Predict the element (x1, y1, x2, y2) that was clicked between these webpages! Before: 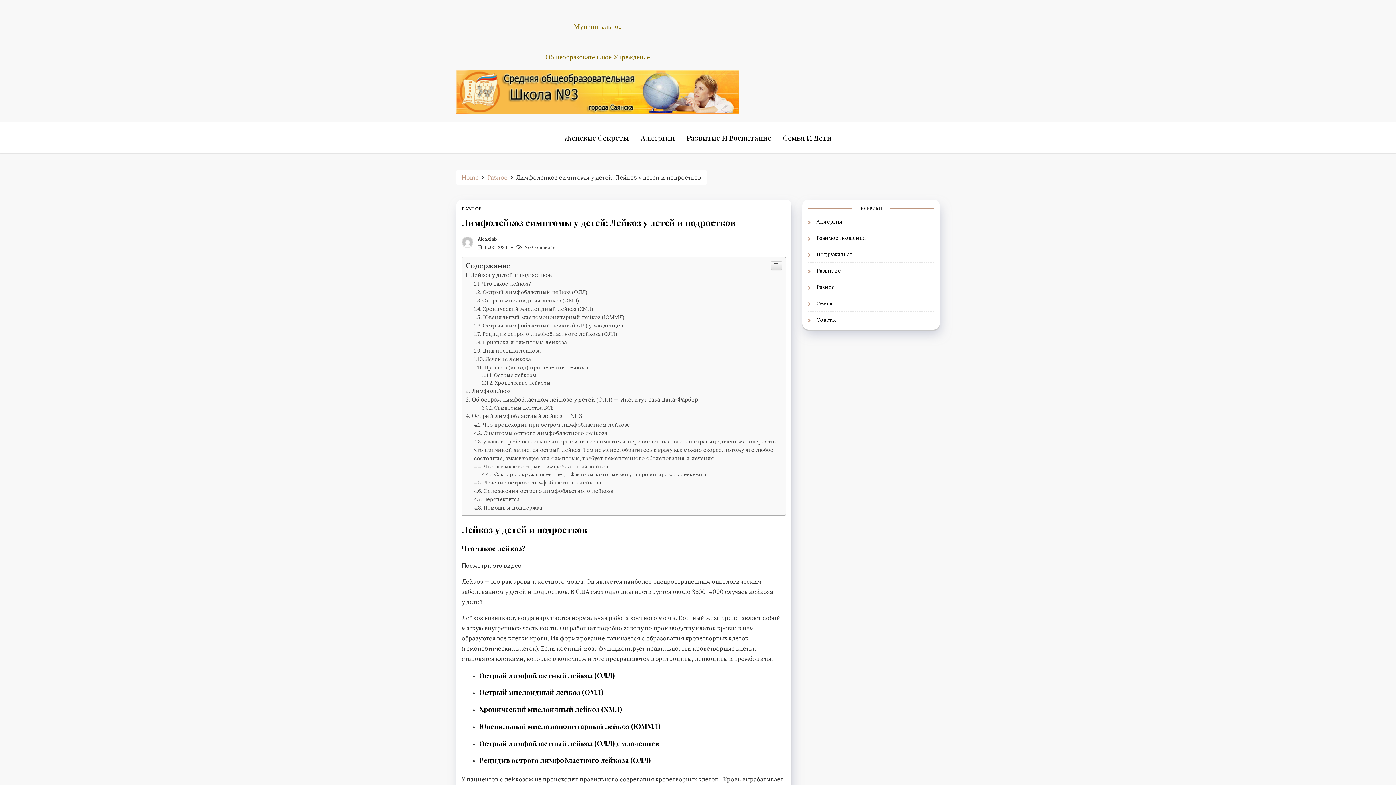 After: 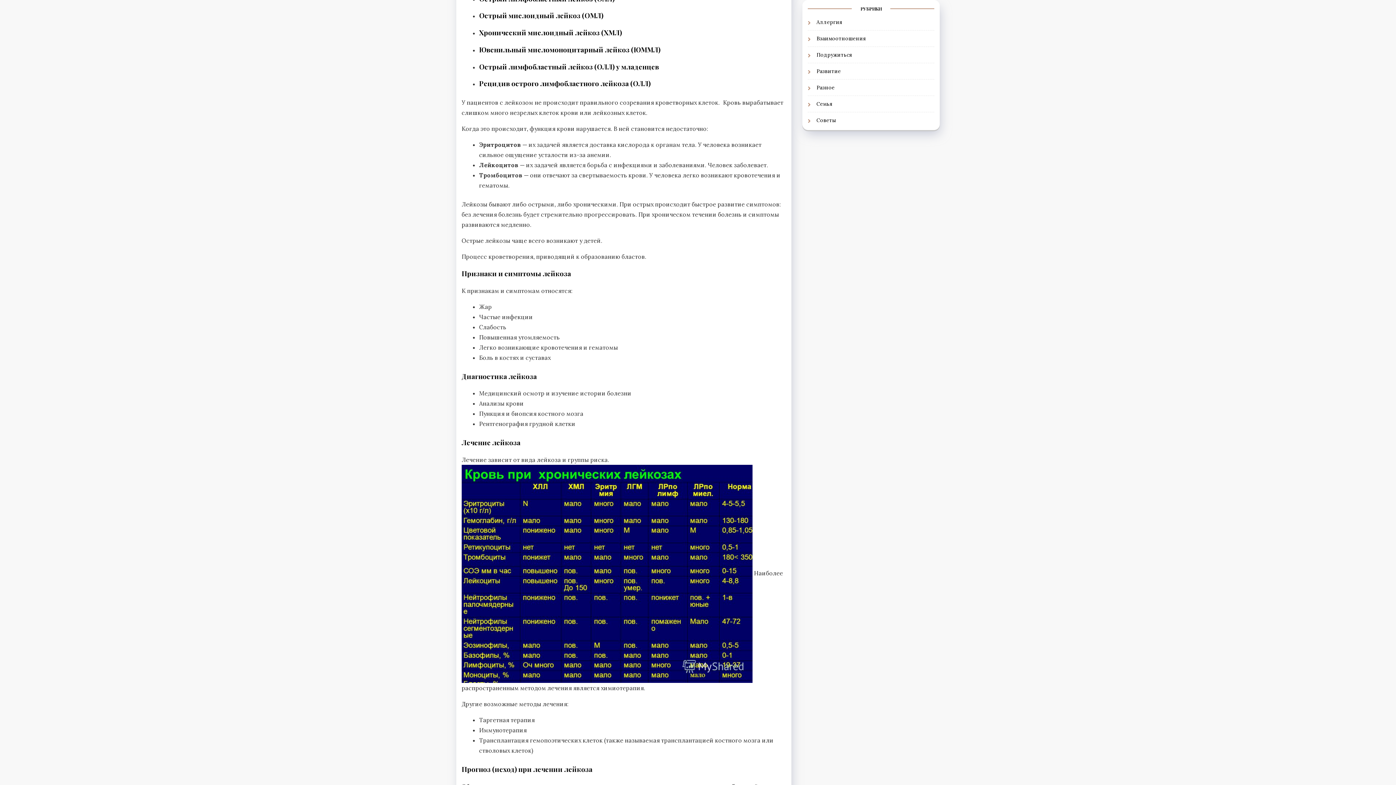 Action: label: Острый миелоидный лейкоз (ОМЛ) bbox: (474, 297, 579, 304)